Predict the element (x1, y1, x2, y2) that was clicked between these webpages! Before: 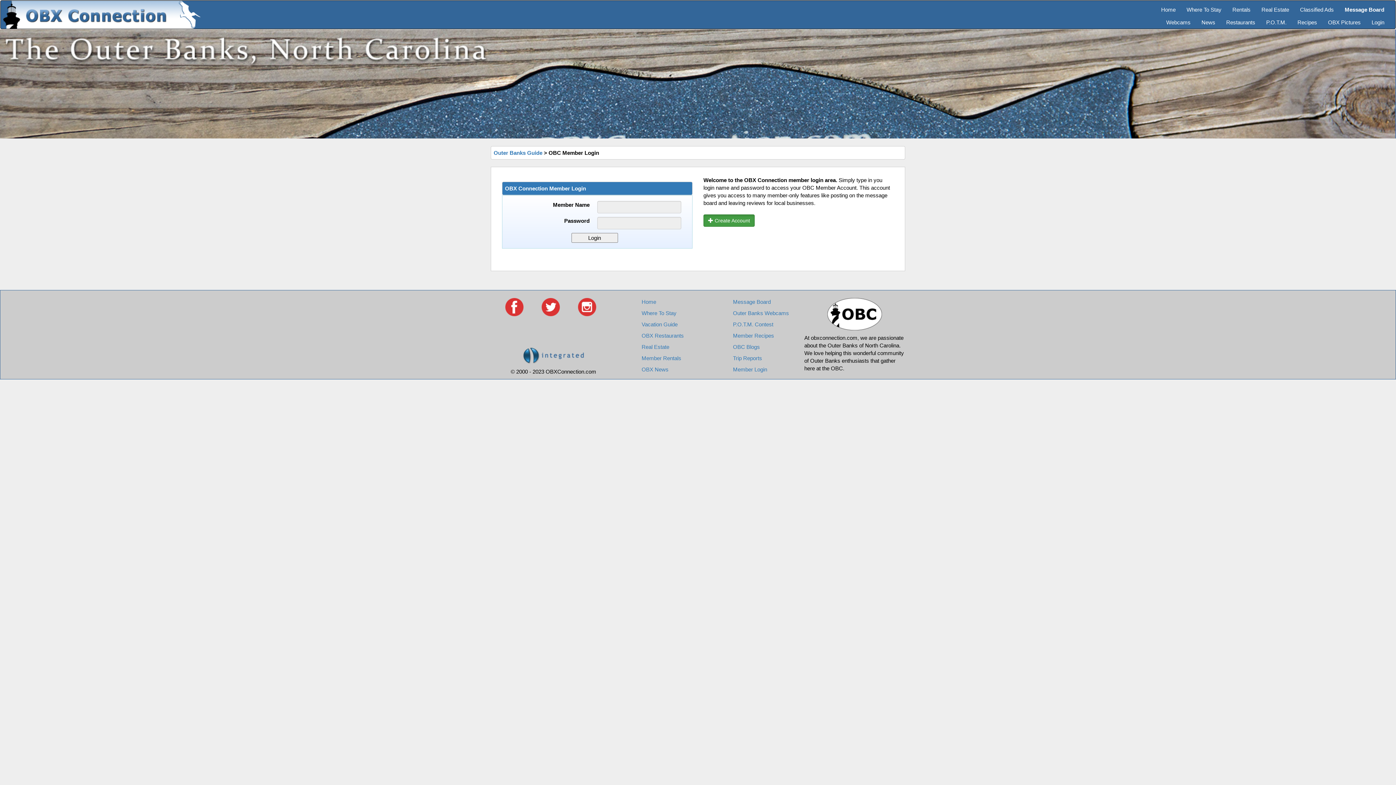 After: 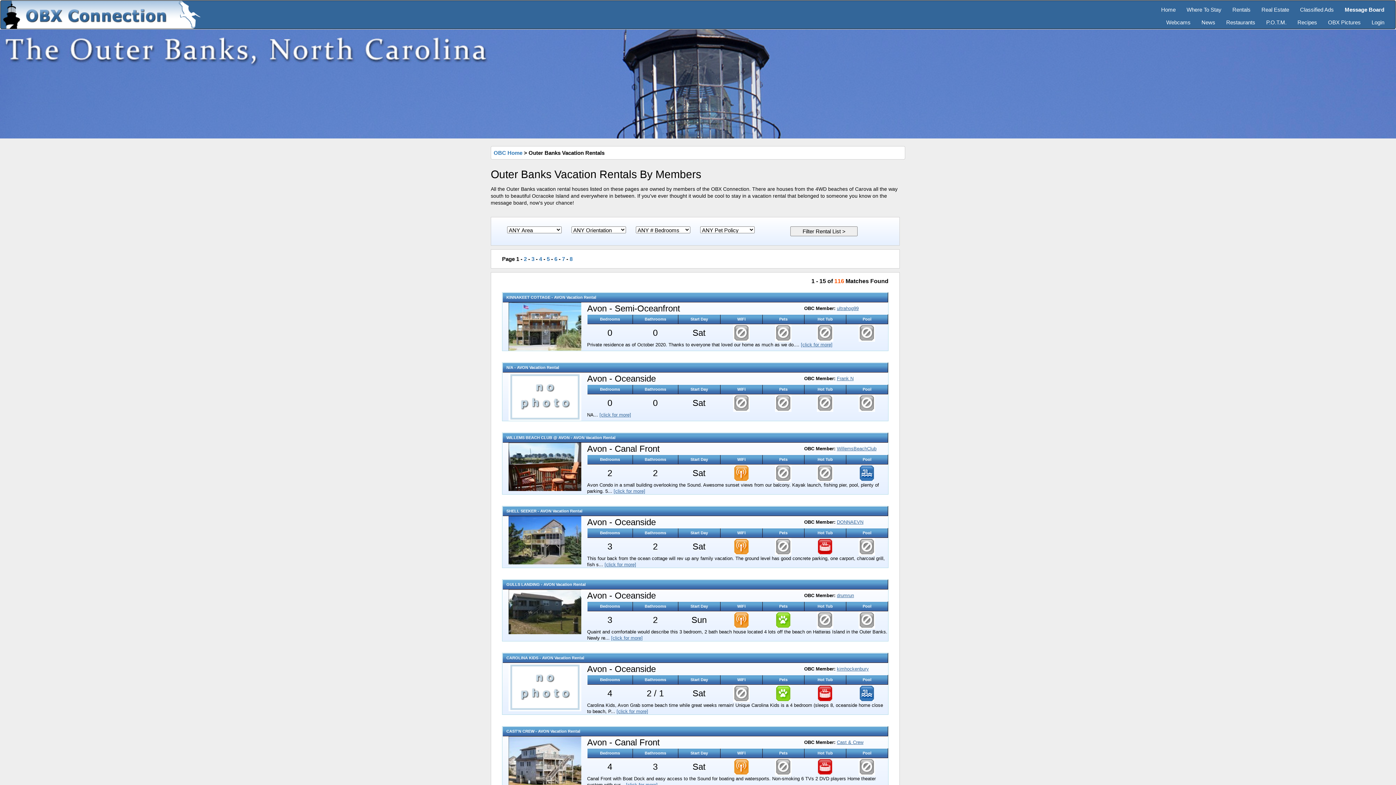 Action: bbox: (1227, 0, 1256, 13) label: Rentals